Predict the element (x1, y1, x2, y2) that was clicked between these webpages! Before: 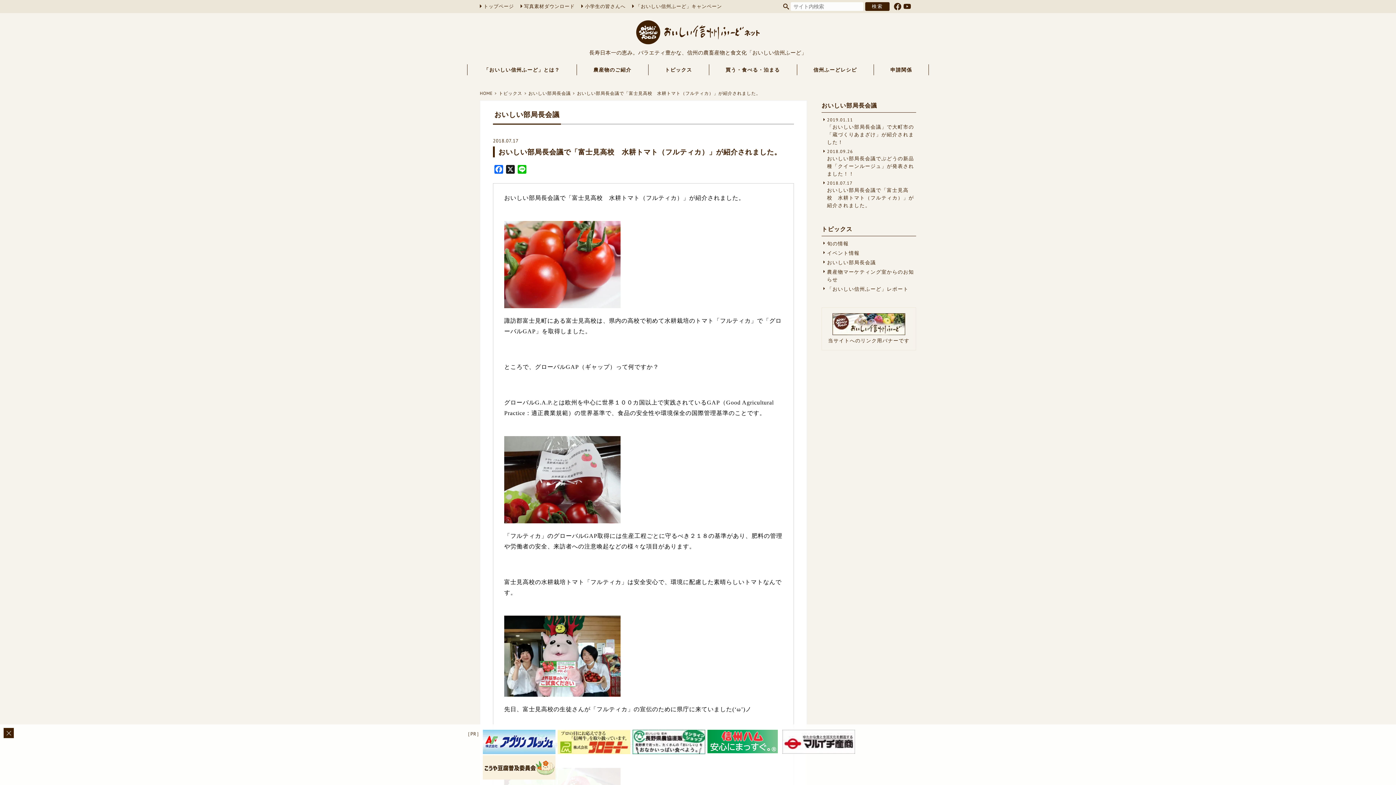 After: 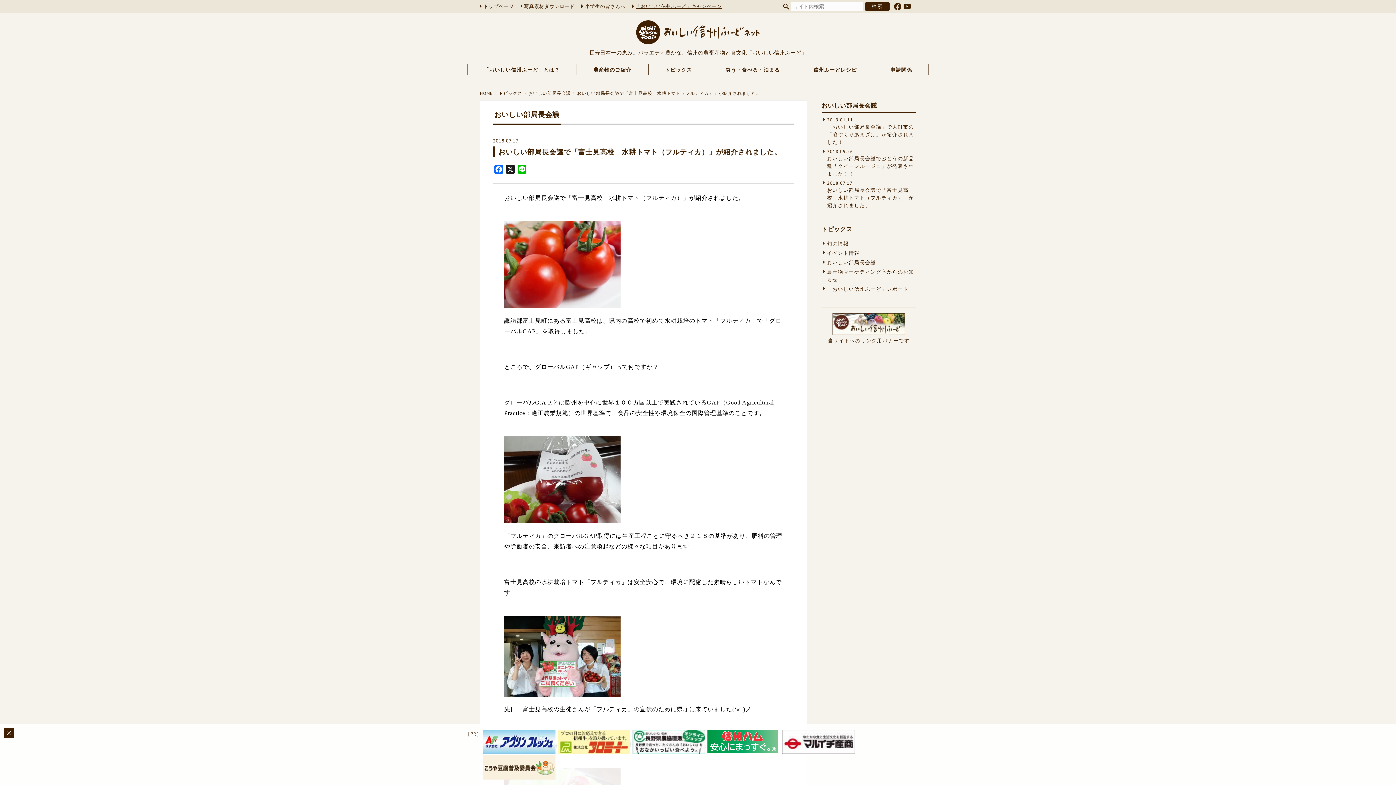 Action: bbox: (632, 3, 722, 9) label: 「おいしい信州ふーど」キャンペーン